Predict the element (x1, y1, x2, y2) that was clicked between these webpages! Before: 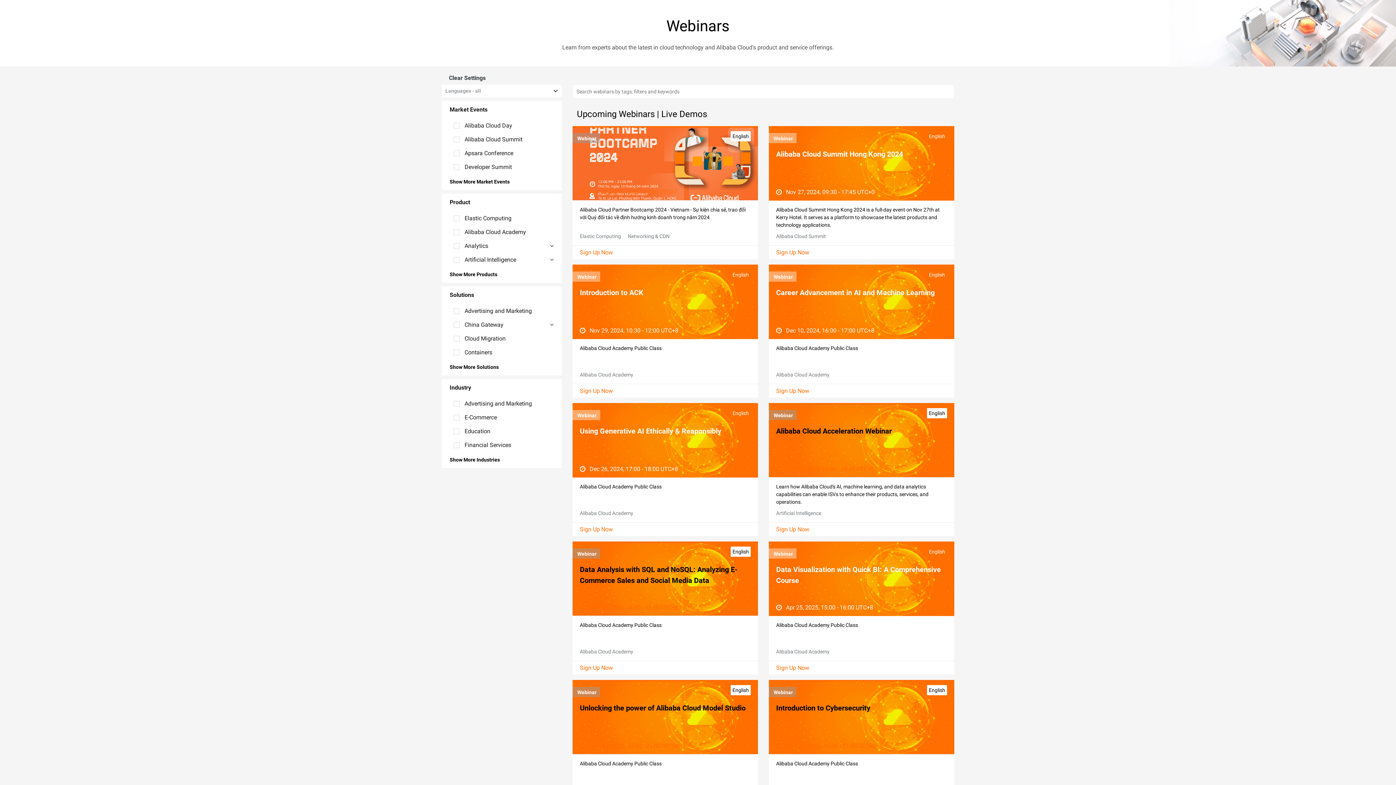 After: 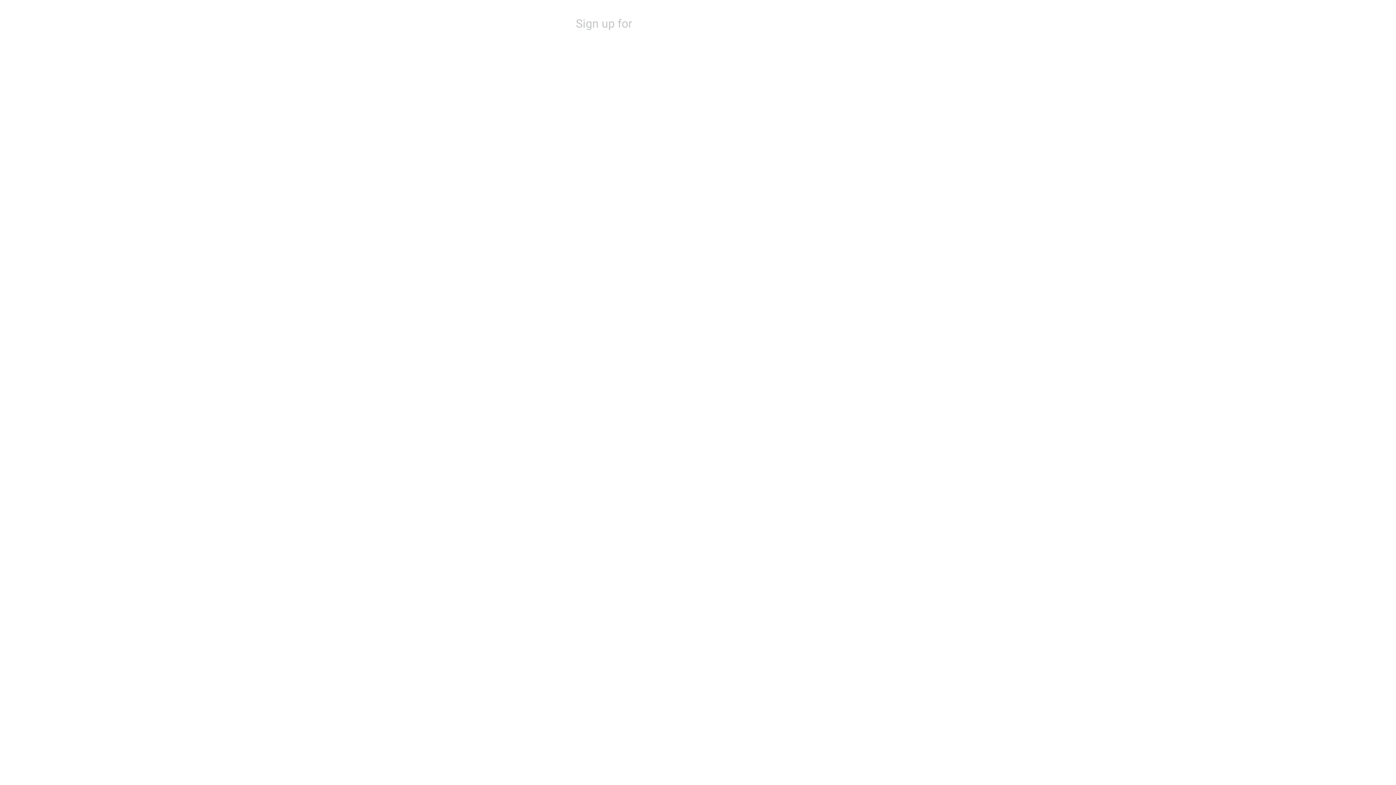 Action: label: Sign Up Now bbox: (769, 522, 954, 536)